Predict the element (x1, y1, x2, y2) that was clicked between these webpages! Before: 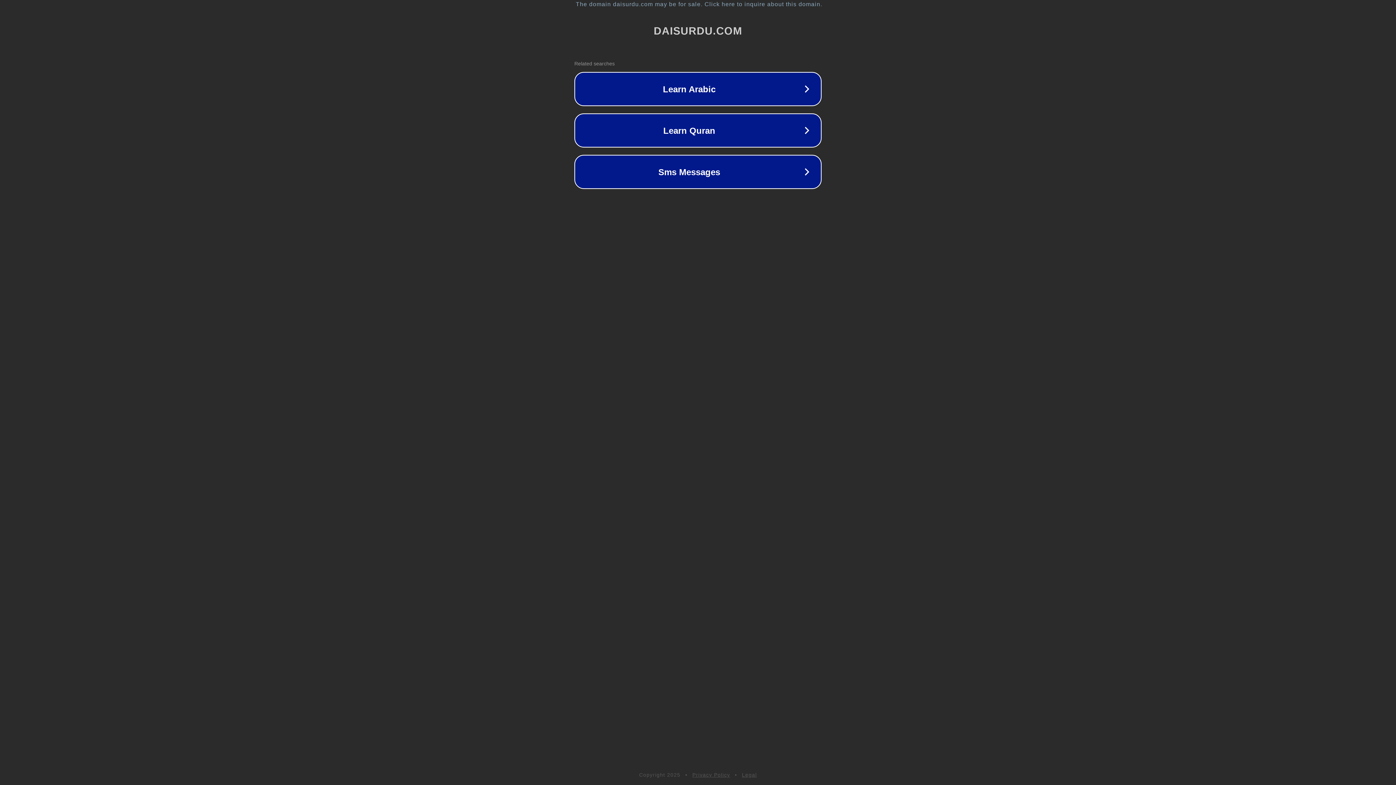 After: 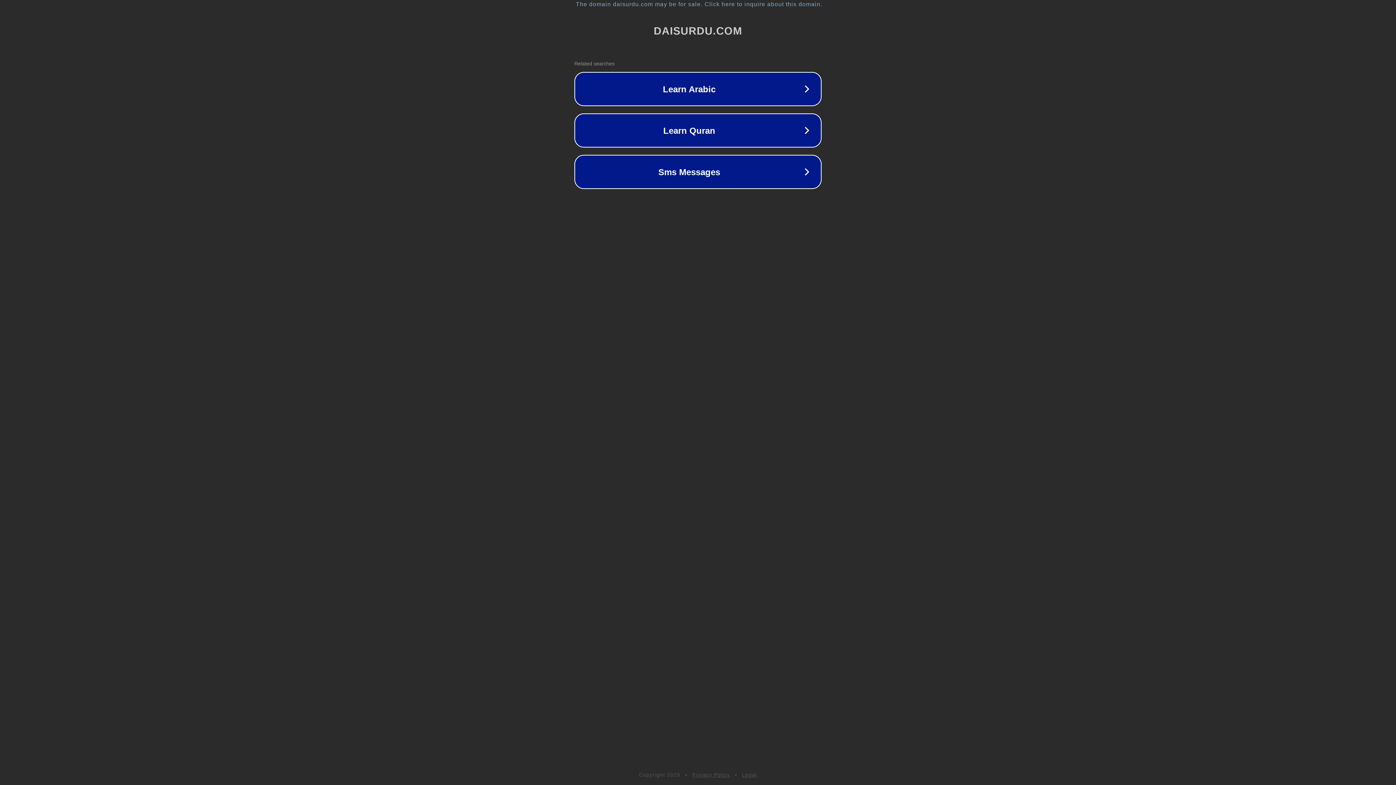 Action: bbox: (692, 772, 730, 778) label: Privacy Policy